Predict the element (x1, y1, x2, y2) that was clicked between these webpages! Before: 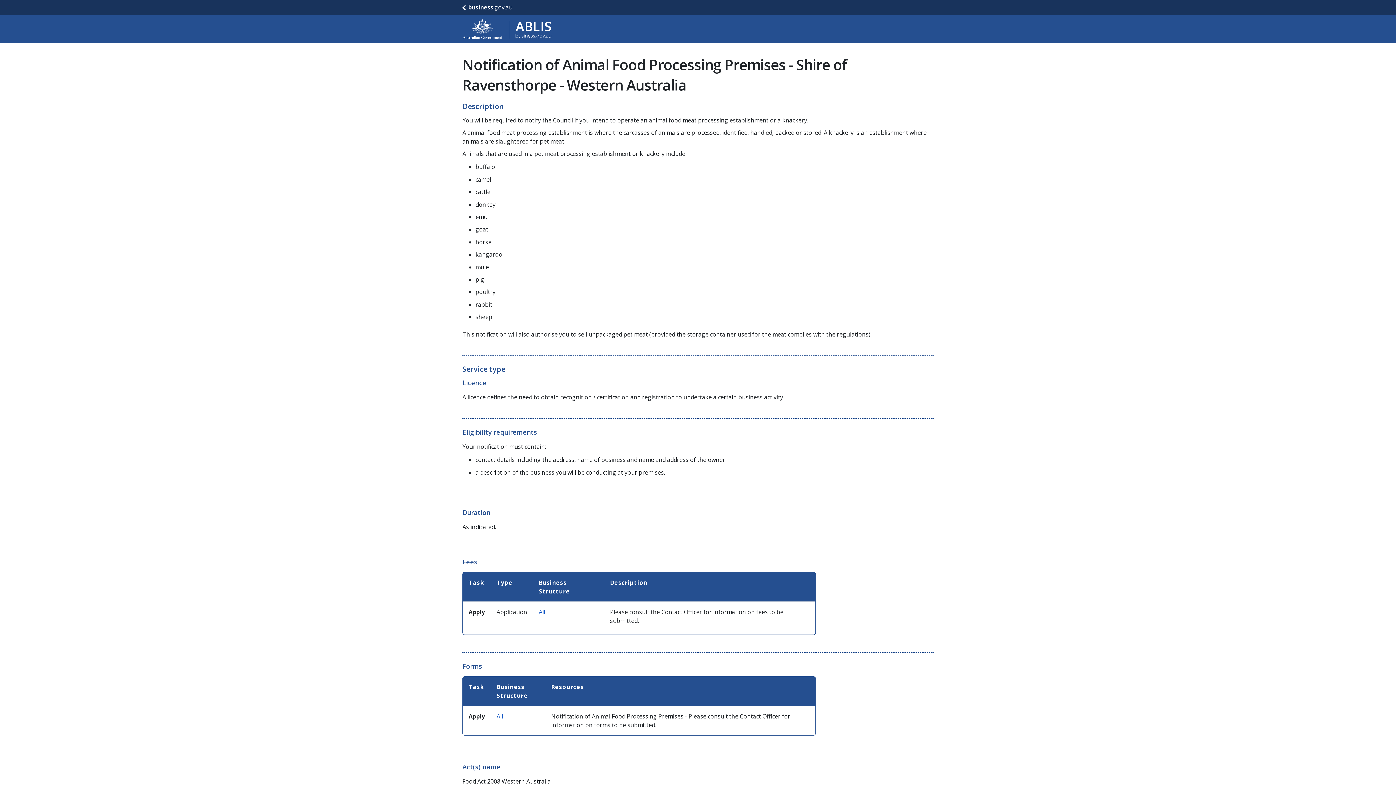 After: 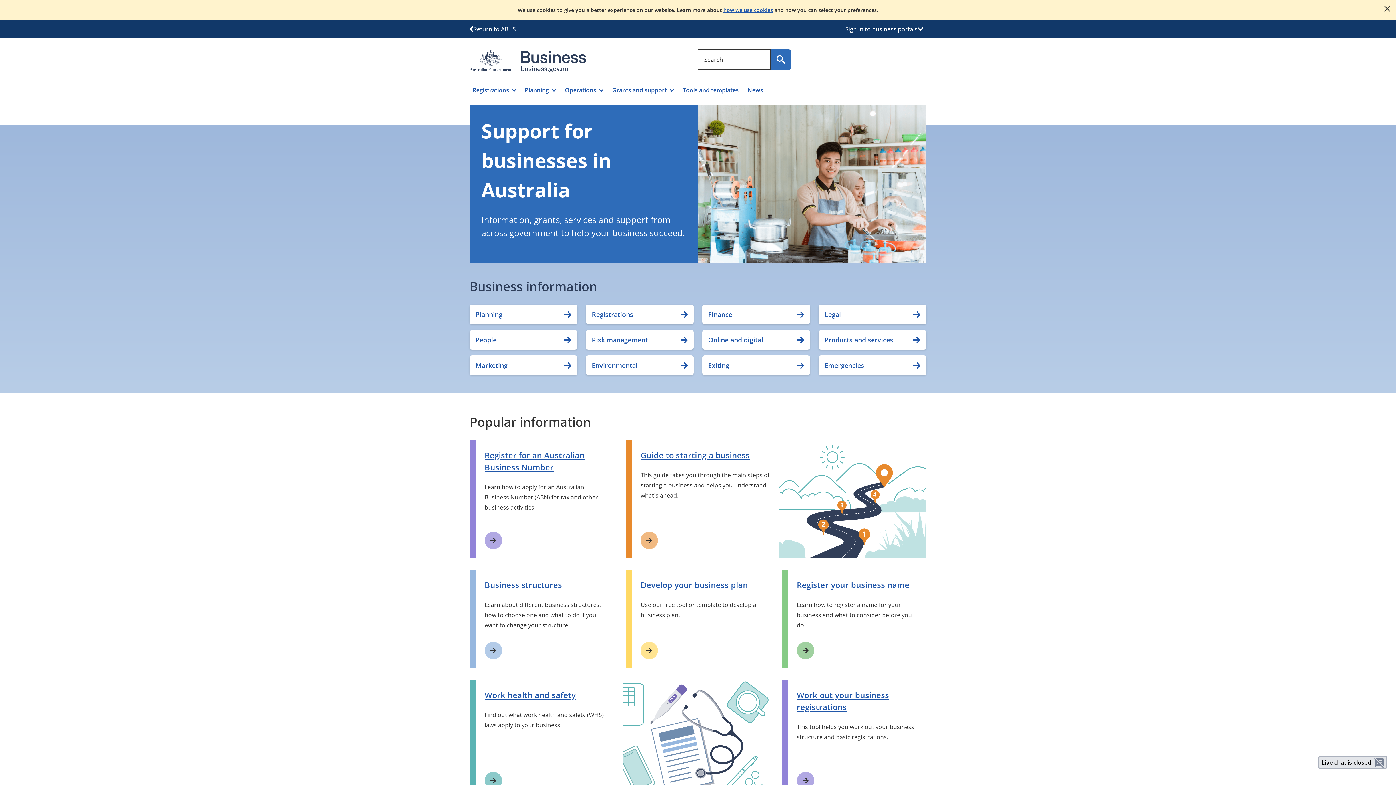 Action: label: business.gov.au bbox: (462, 3, 512, 11)